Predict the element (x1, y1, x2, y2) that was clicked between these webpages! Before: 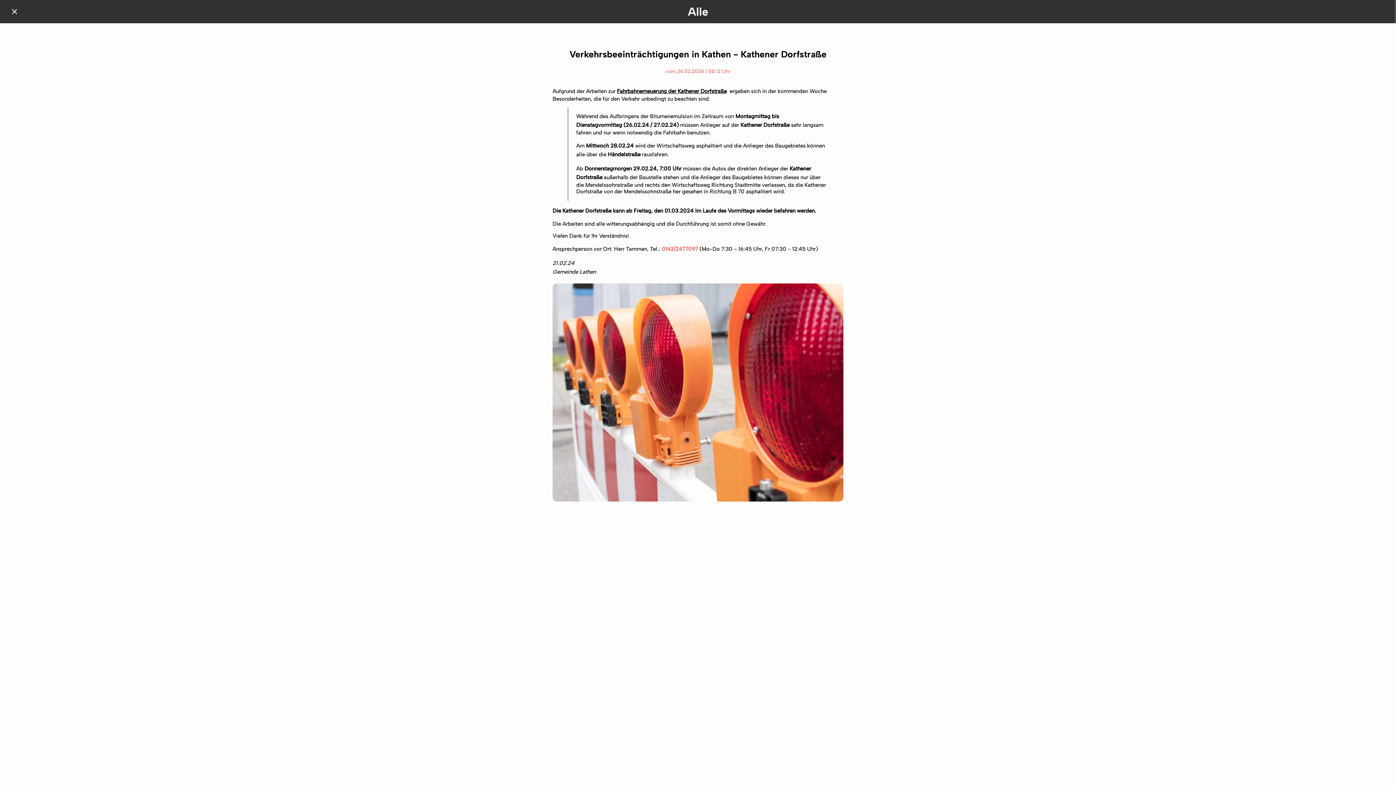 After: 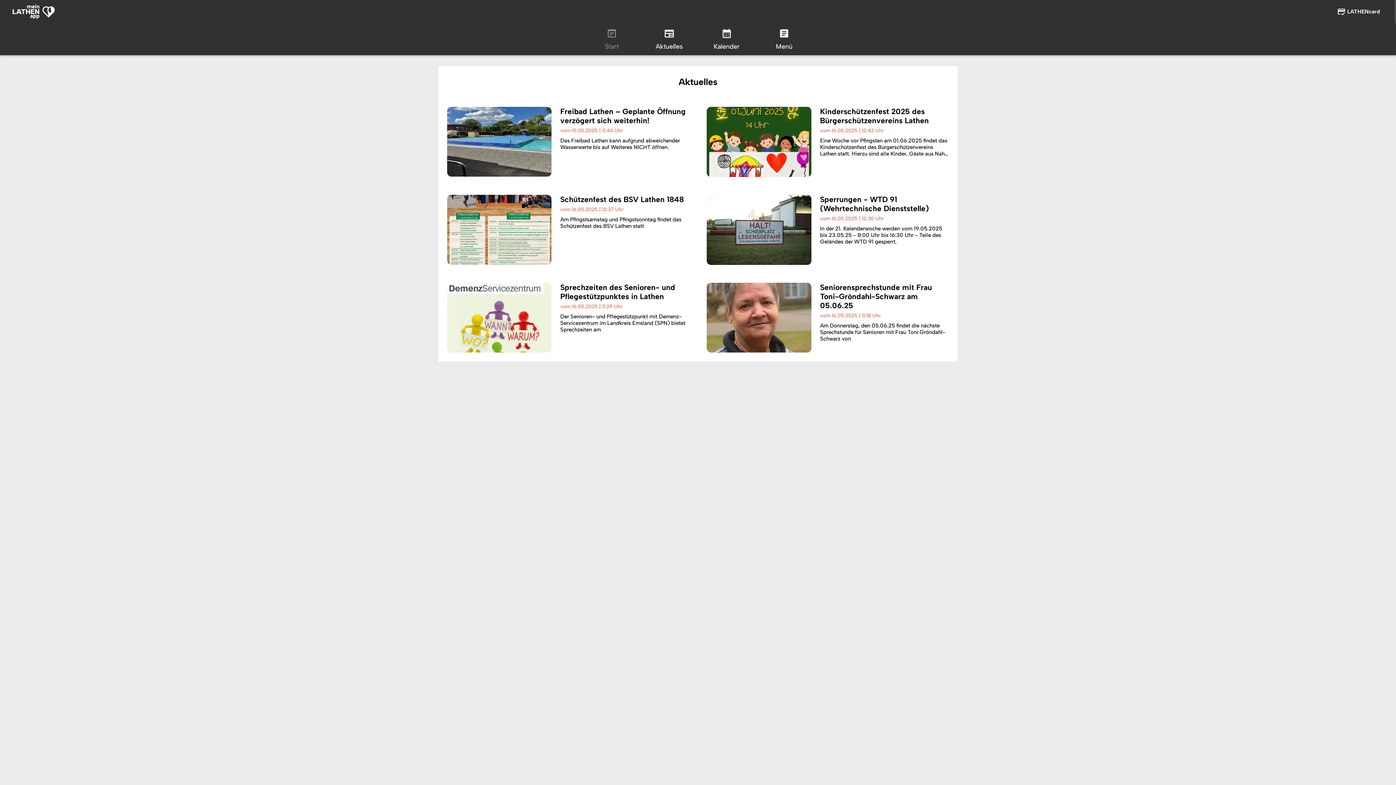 Action: bbox: (465, 1, 930, 21) label: Alle